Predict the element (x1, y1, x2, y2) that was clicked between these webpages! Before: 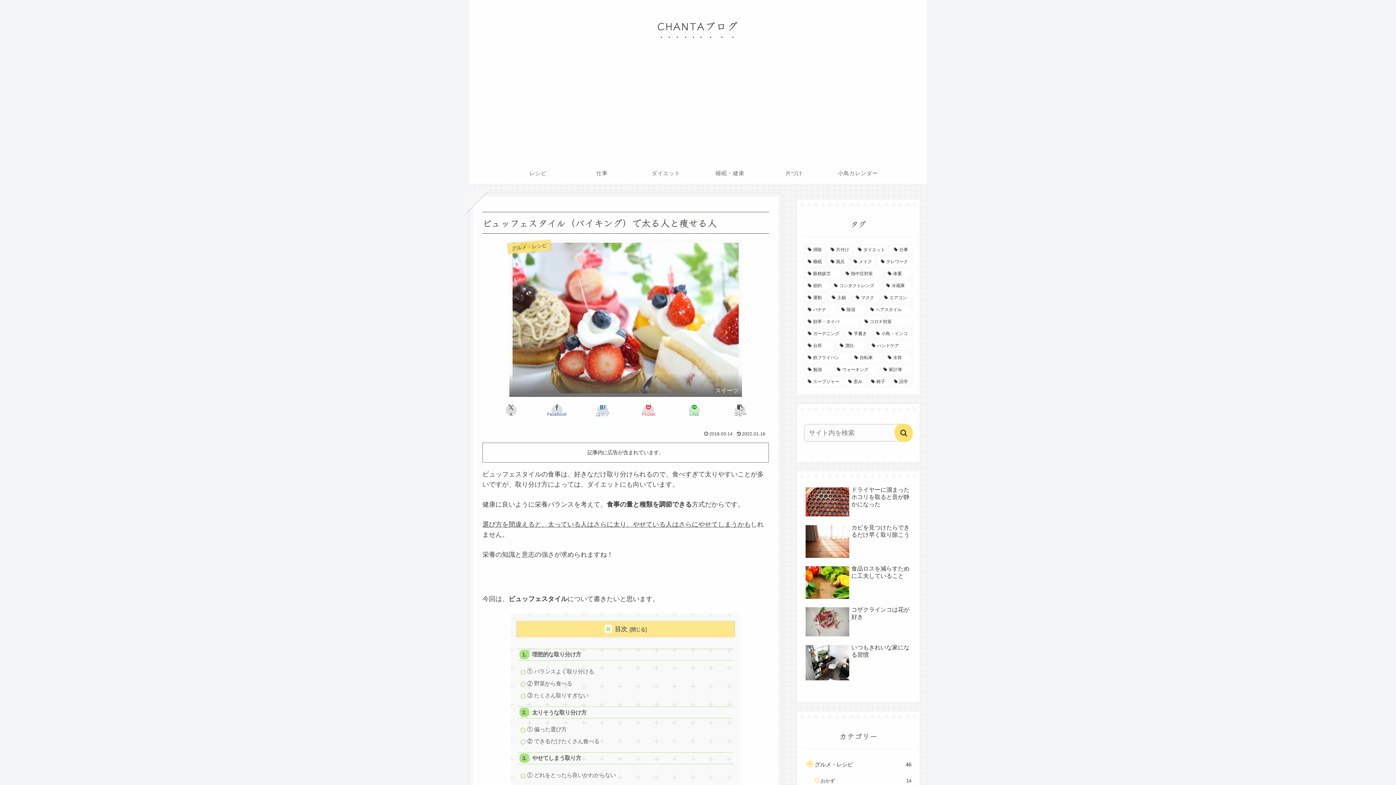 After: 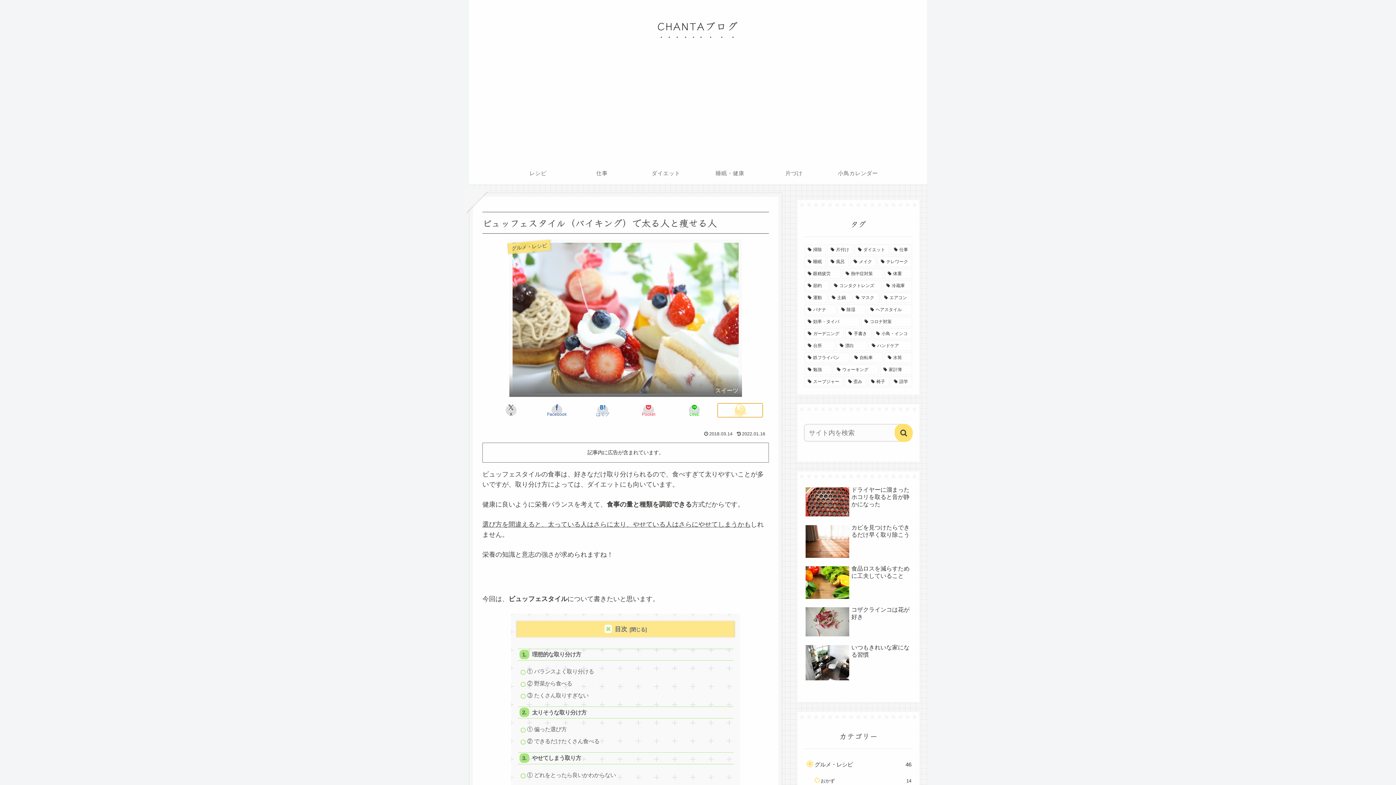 Action: label: タイトルとURLをコピーする bbox: (717, 403, 763, 417)